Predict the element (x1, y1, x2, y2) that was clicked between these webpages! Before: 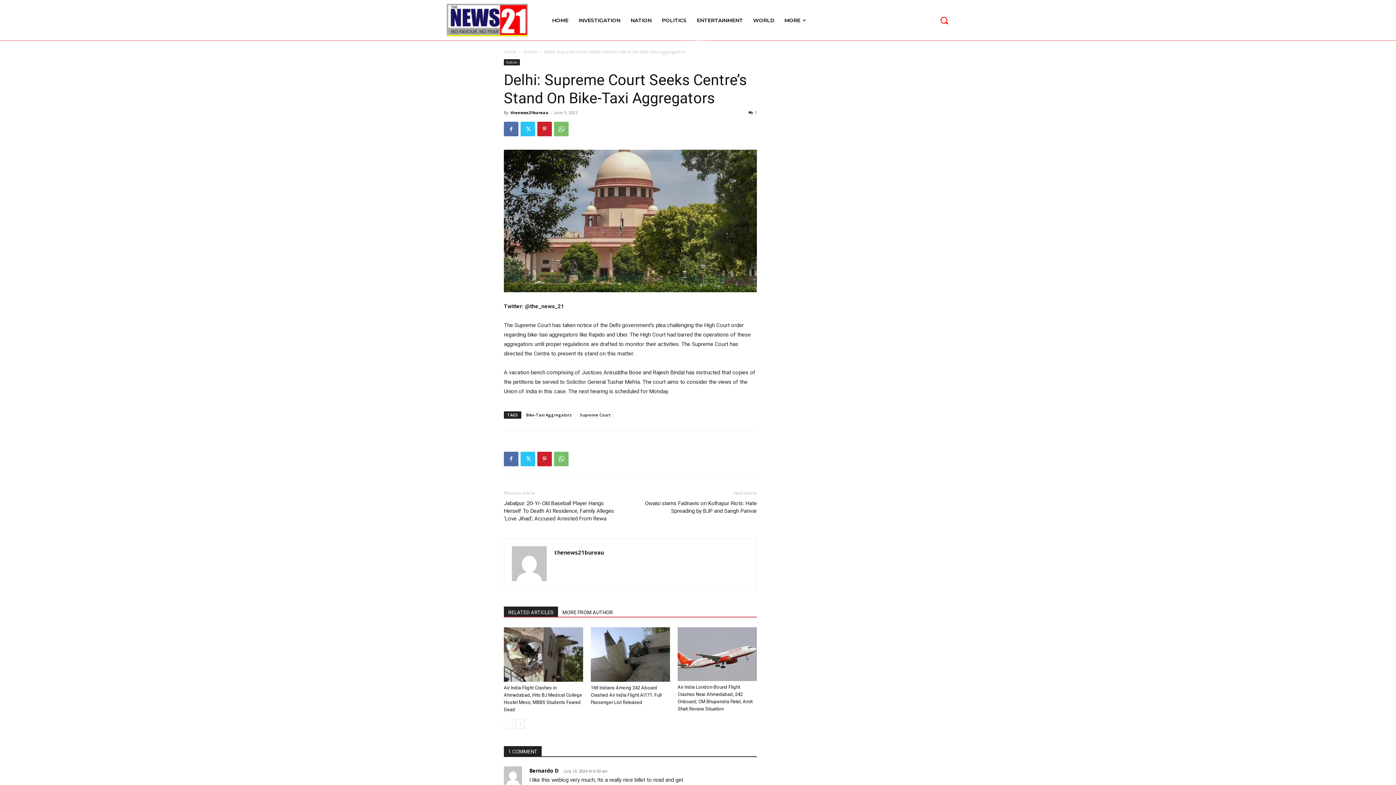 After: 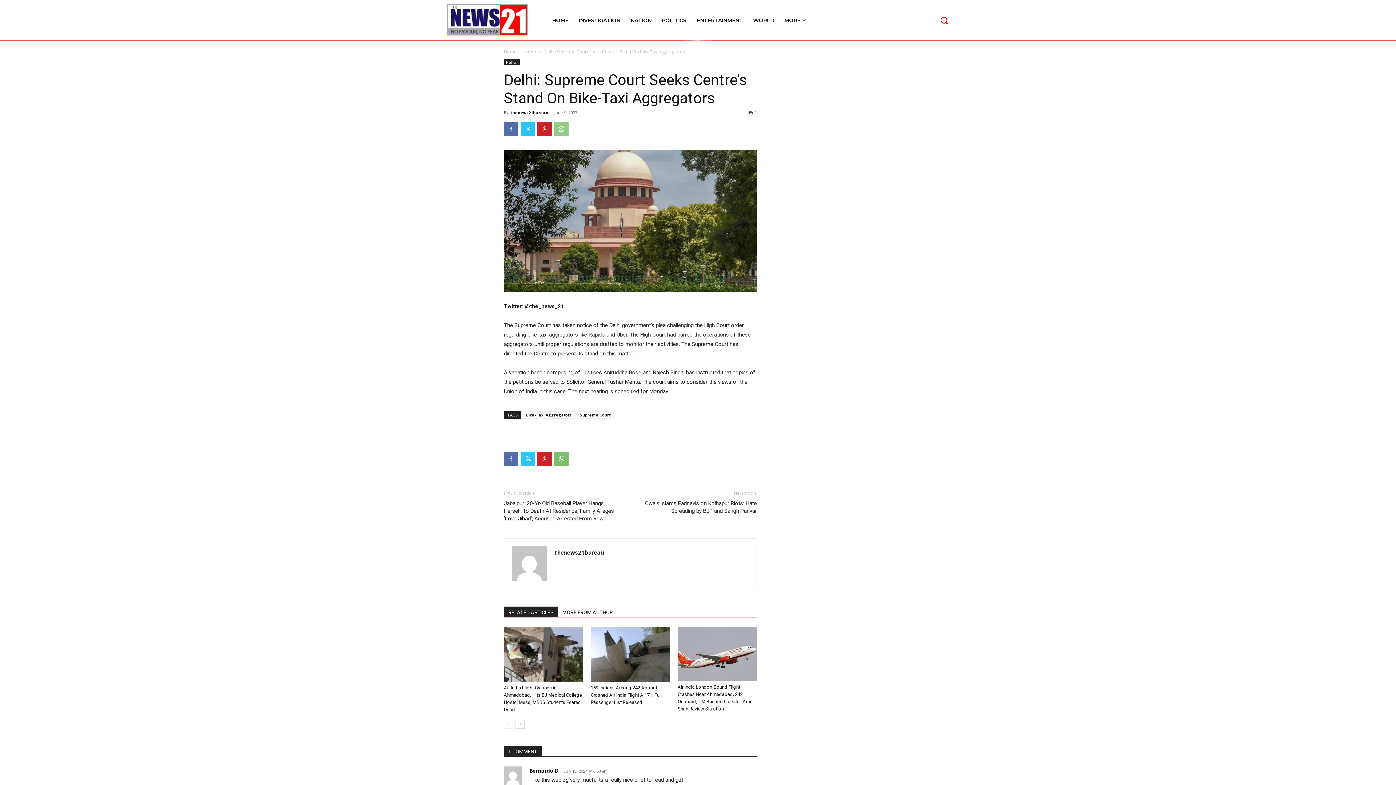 Action: bbox: (554, 121, 568, 136)